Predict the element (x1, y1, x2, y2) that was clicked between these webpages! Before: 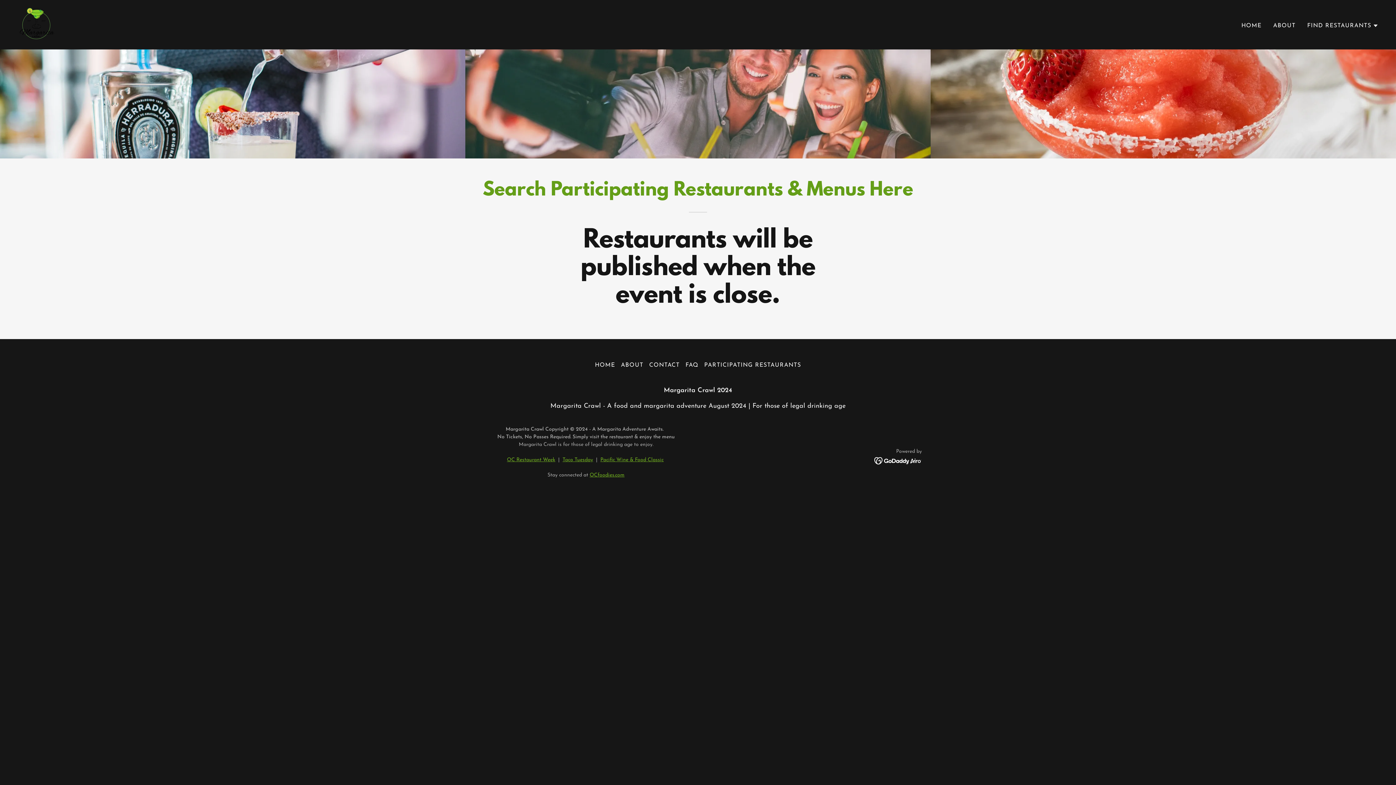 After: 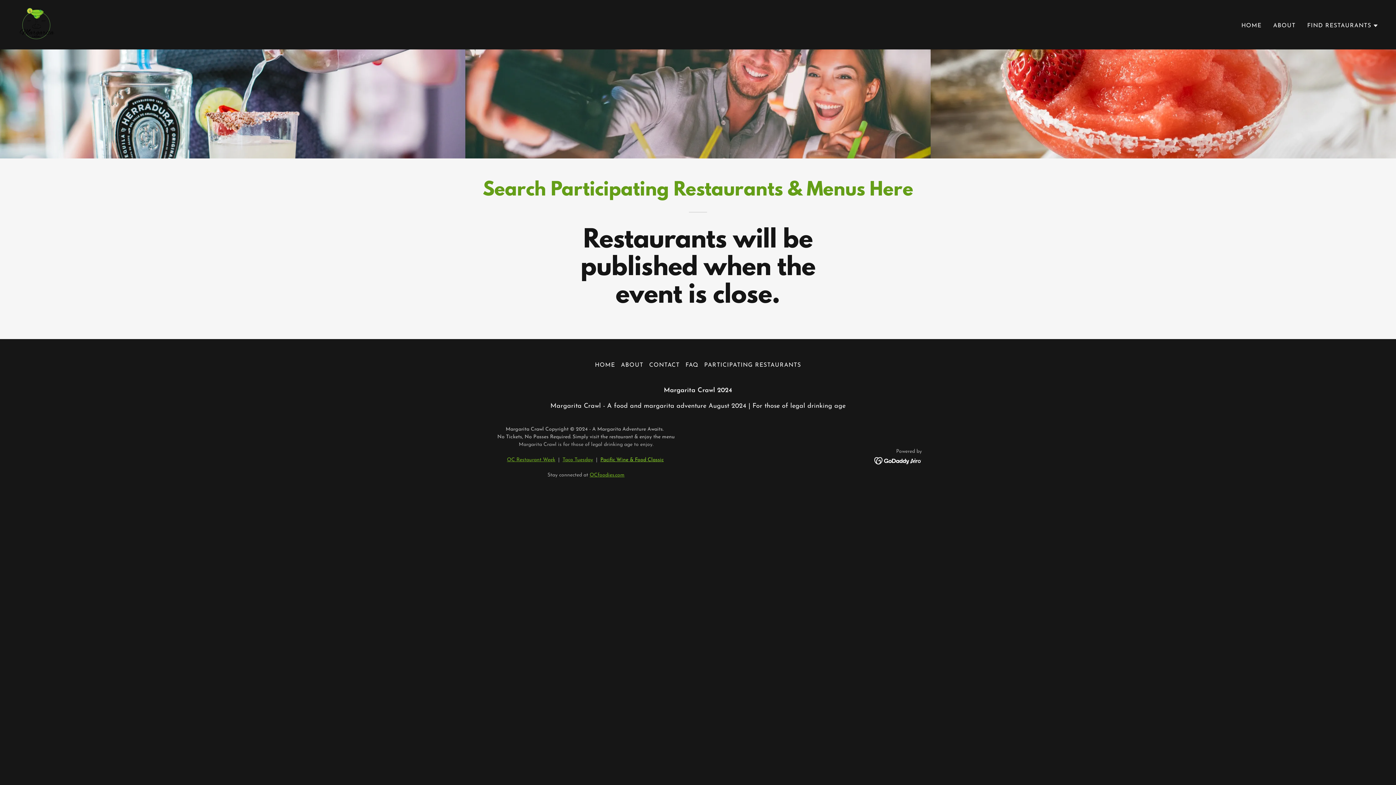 Action: bbox: (600, 457, 663, 462) label: Pacific Wine & Food Classic